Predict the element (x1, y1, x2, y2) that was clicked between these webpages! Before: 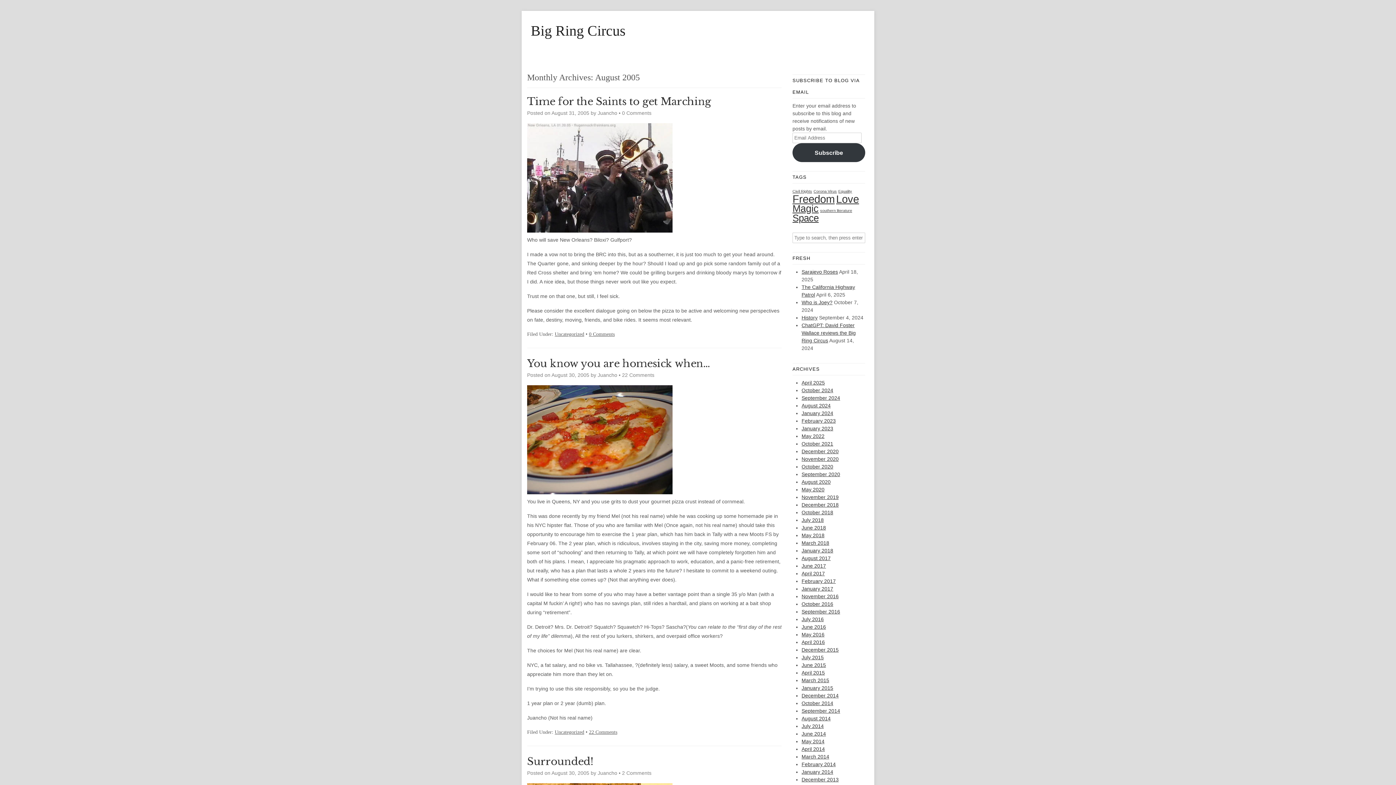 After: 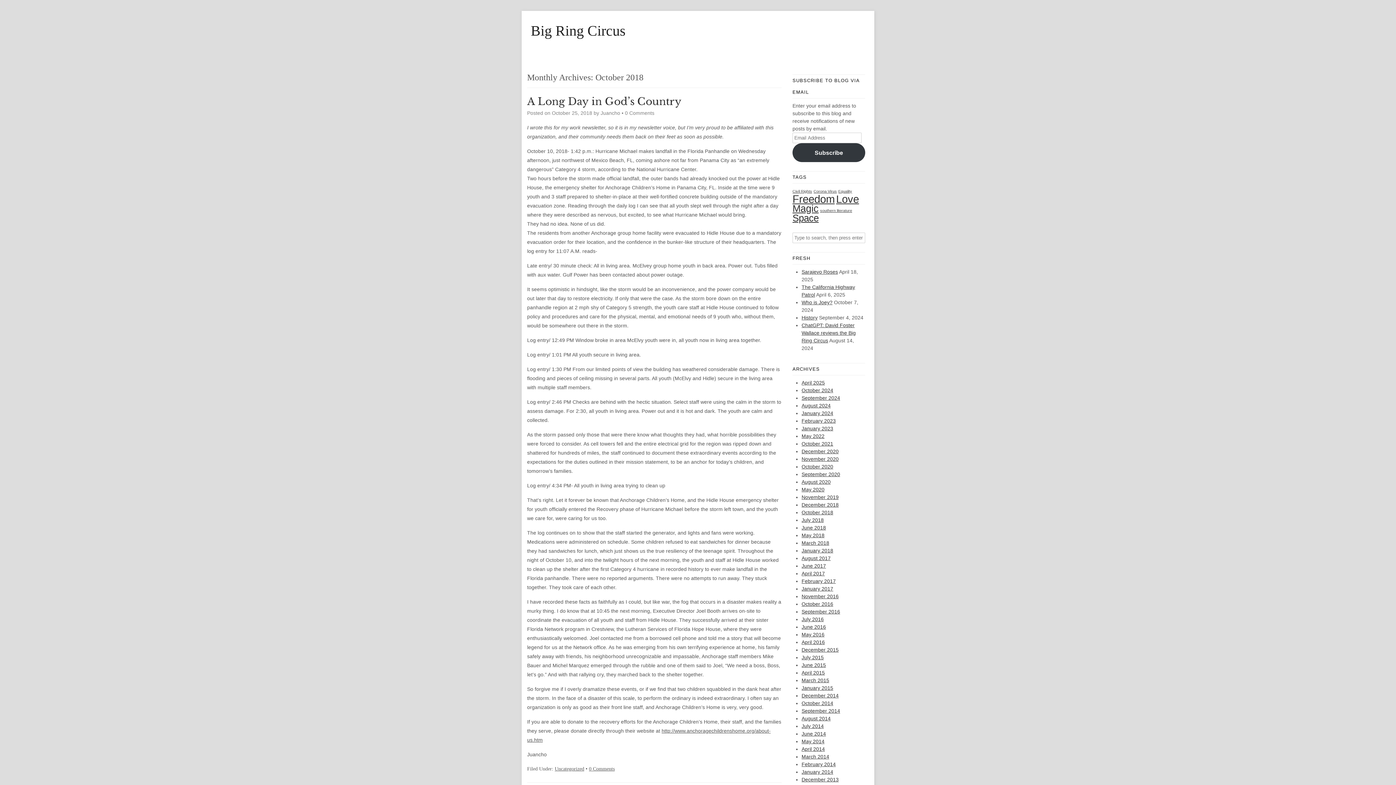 Action: bbox: (801, 509, 833, 515) label: October 2018